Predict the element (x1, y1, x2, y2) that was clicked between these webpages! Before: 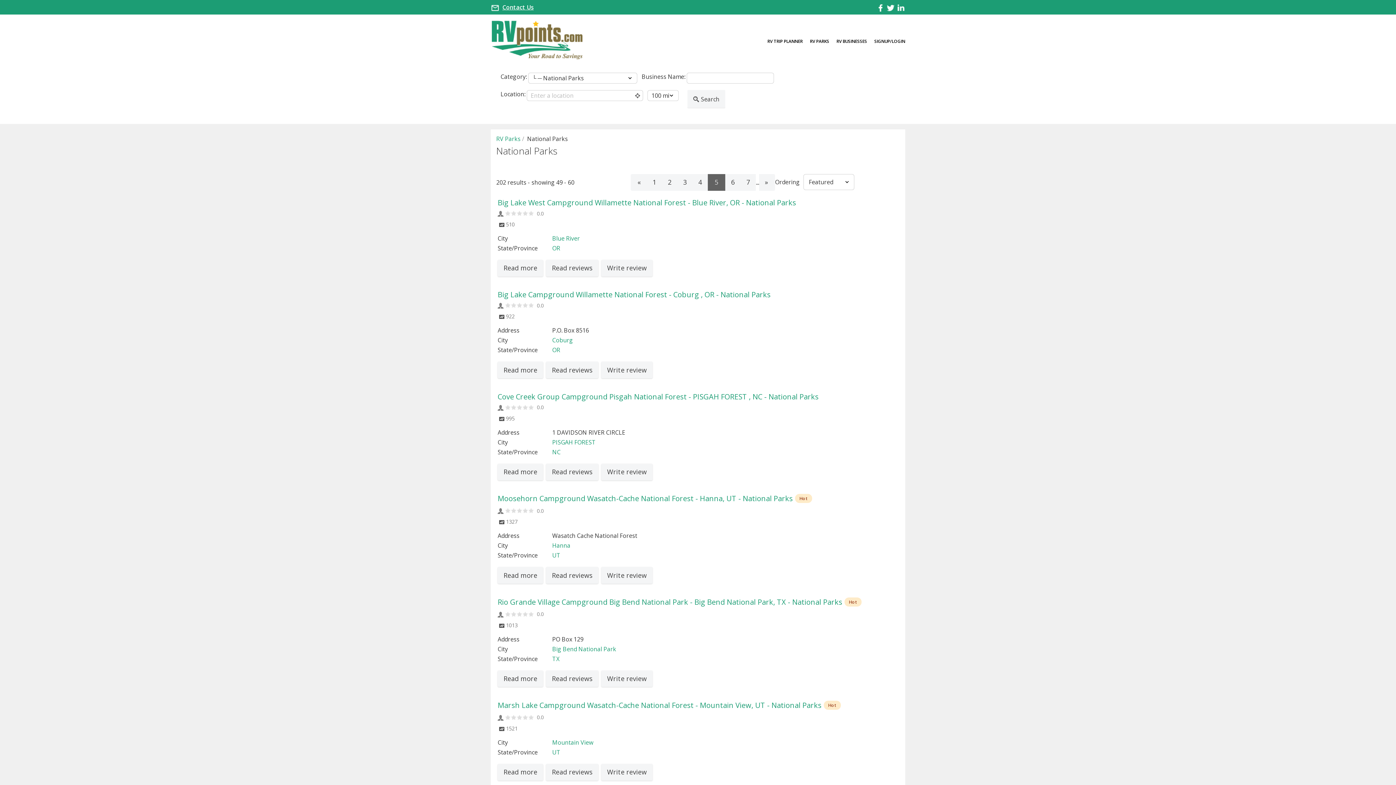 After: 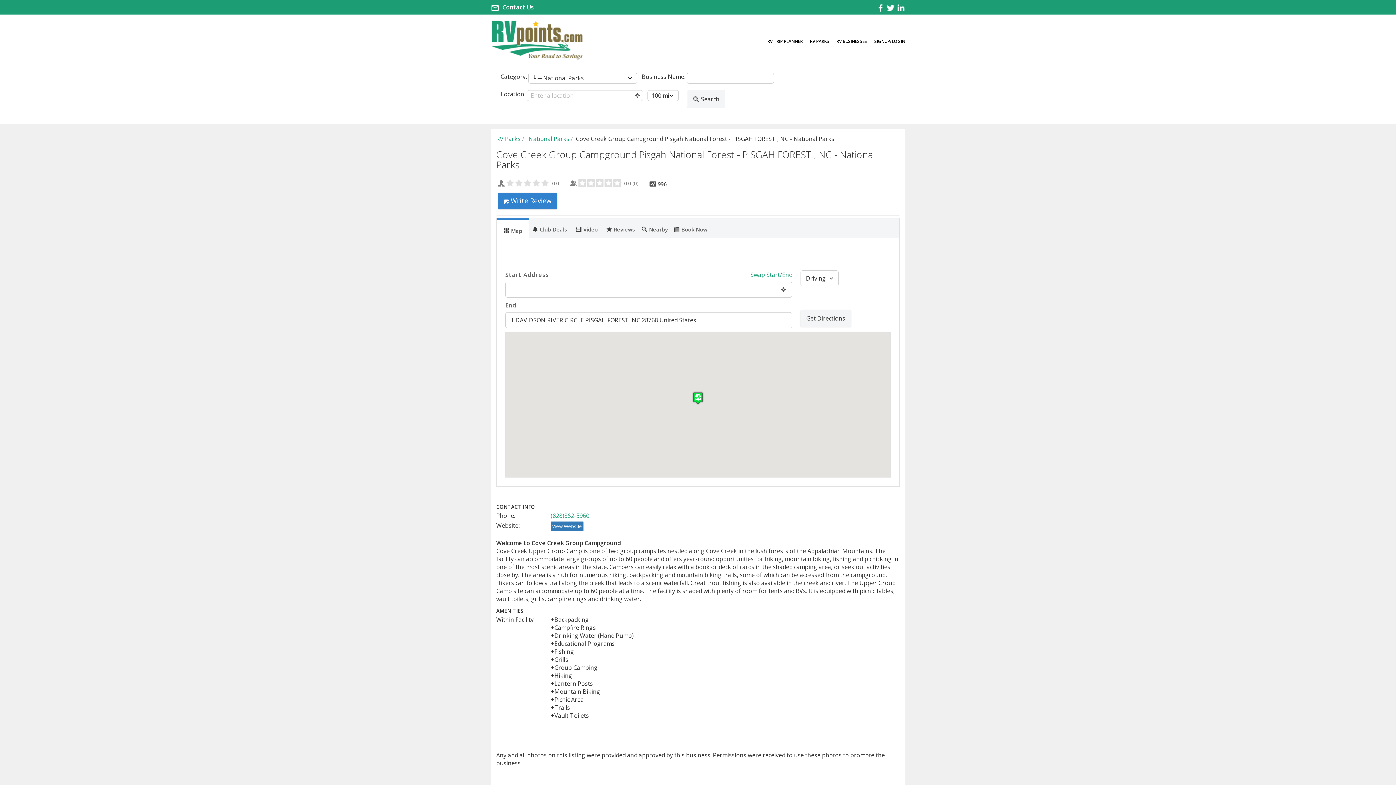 Action: label: Cove Creek Group Campground Pisgah National Forest - PISGAH FOREST , NC - National Parks bbox: (497, 391, 818, 401)